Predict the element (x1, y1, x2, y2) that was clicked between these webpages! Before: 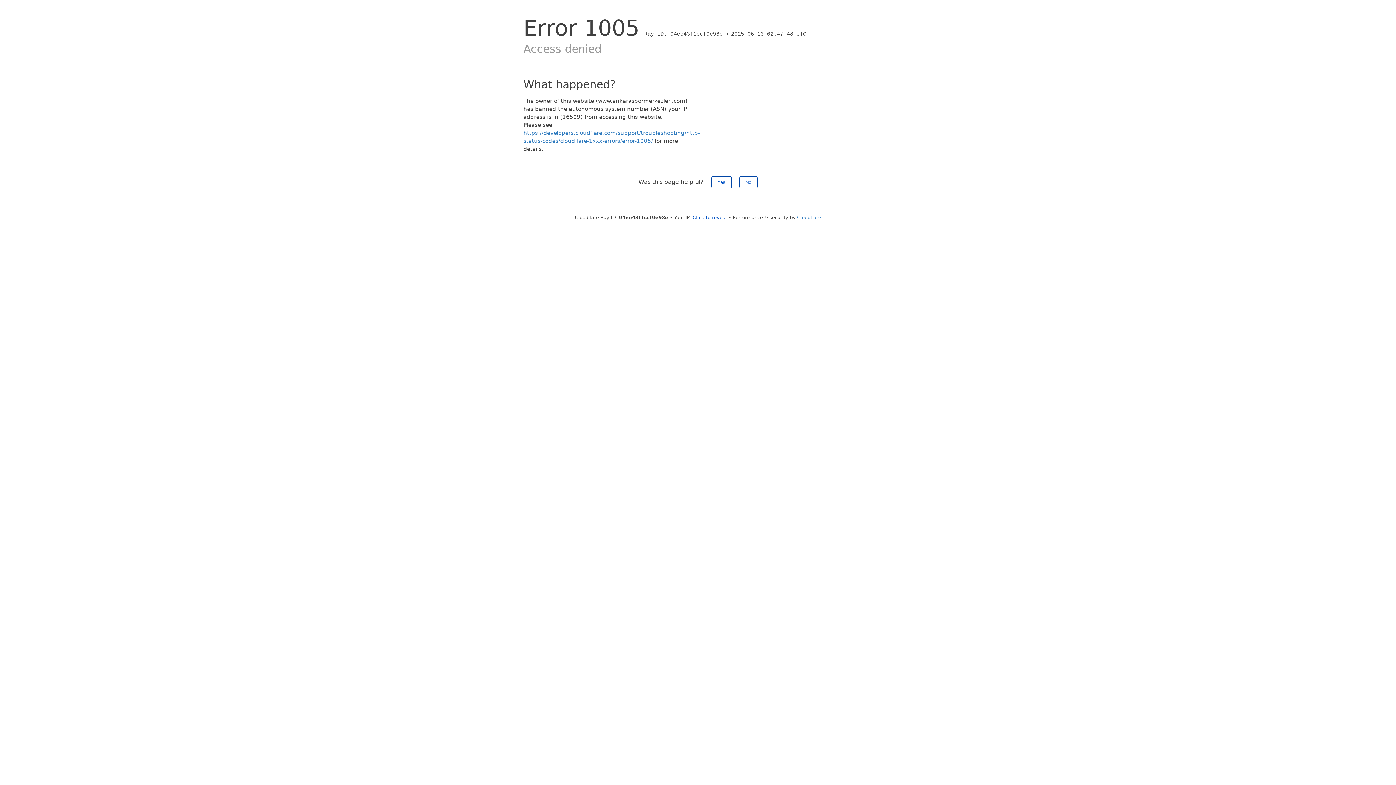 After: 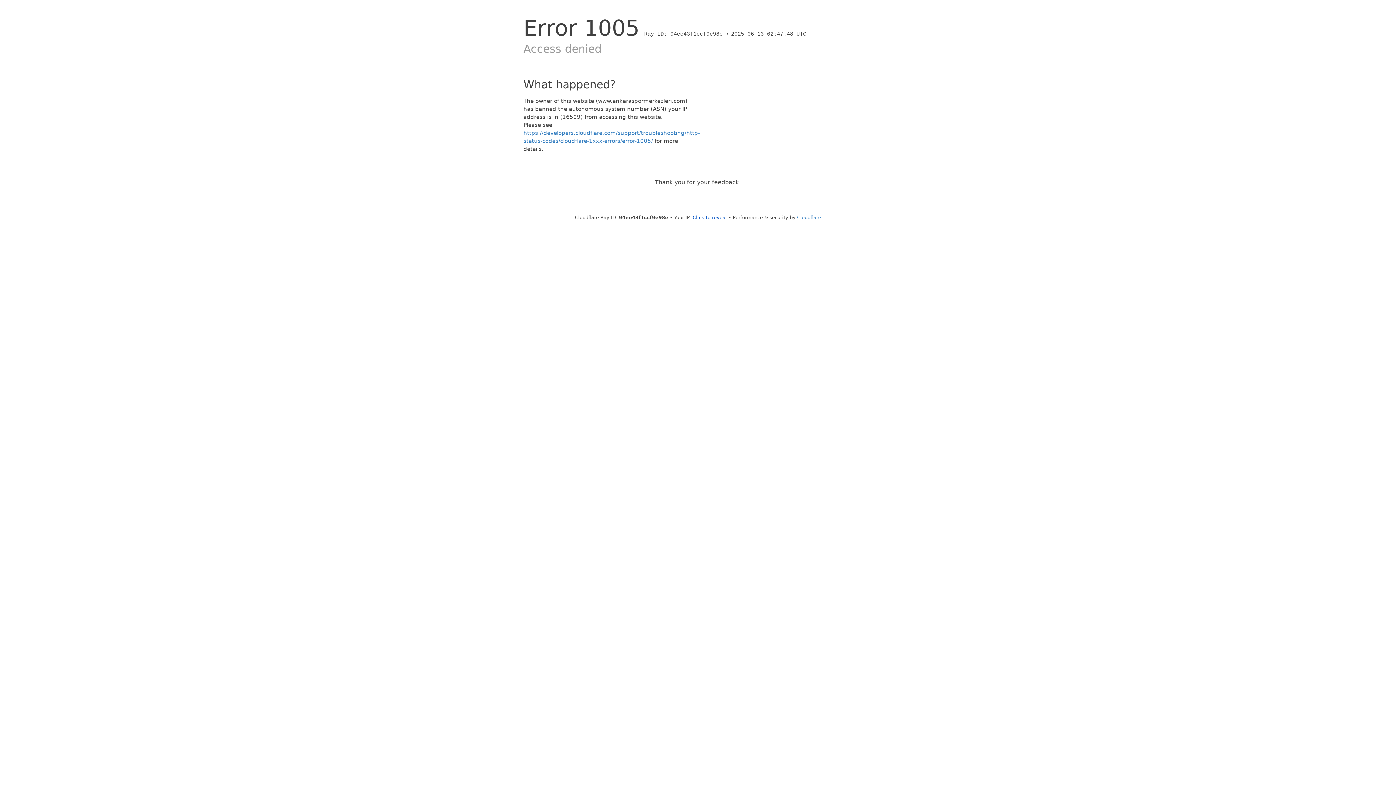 Action: label: No bbox: (739, 176, 757, 188)